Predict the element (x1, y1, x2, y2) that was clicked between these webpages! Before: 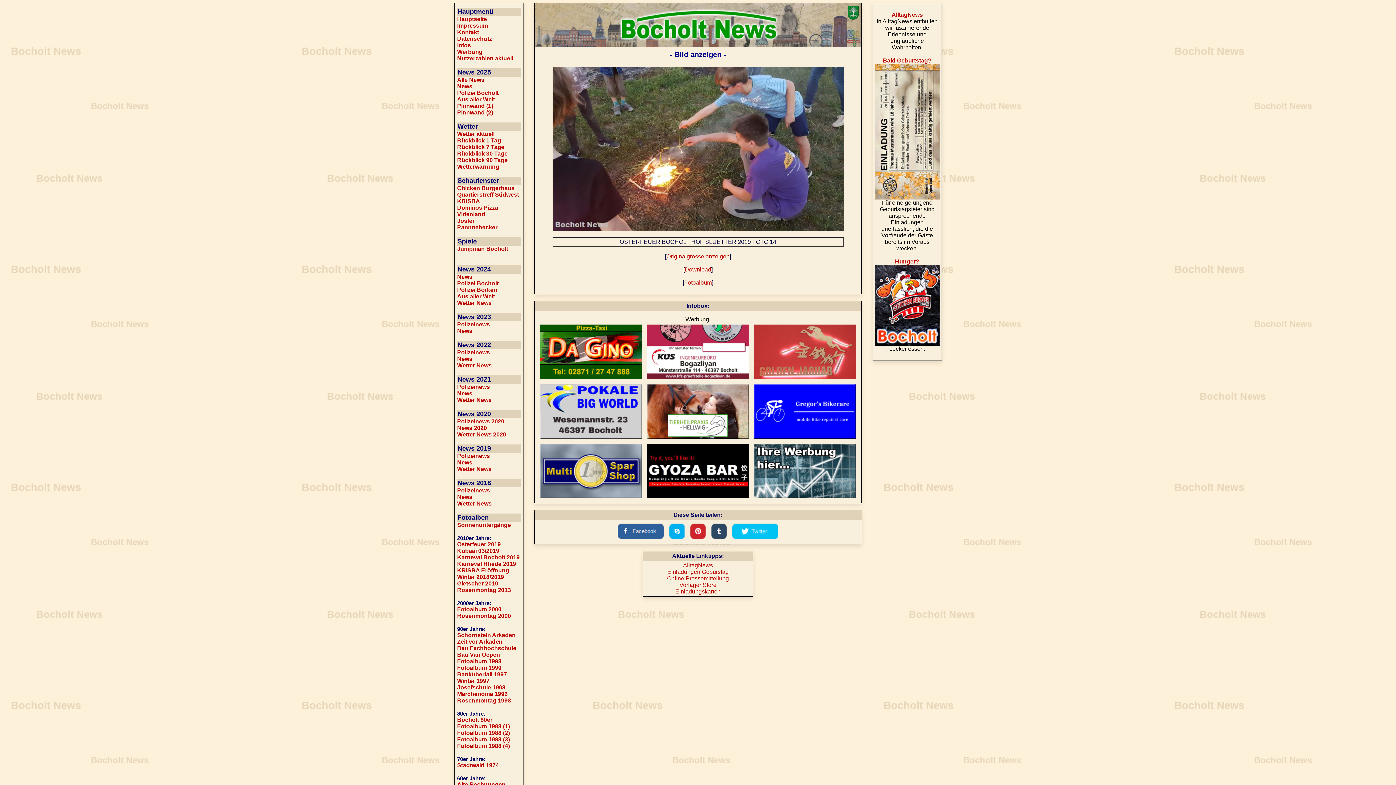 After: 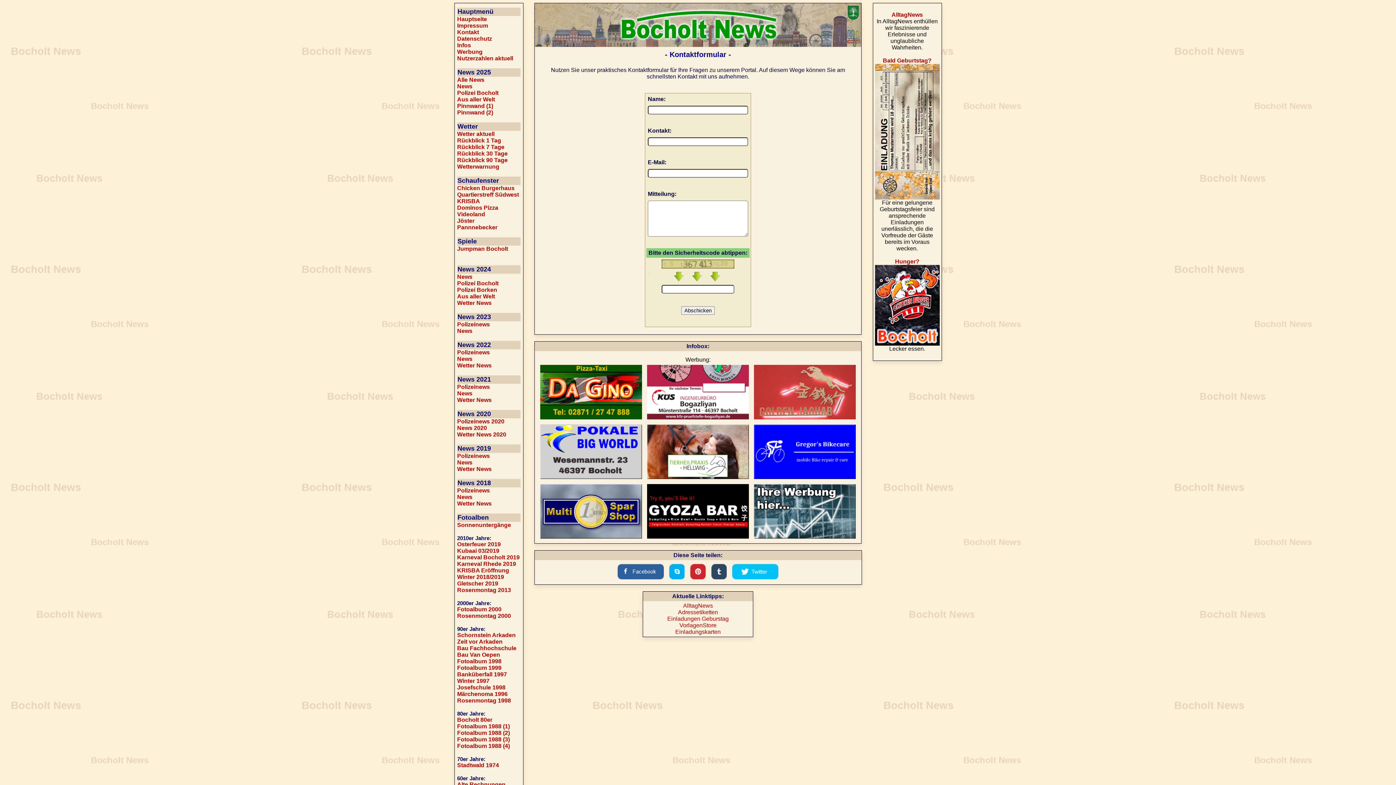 Action: bbox: (457, 29, 479, 35) label: Kontakt